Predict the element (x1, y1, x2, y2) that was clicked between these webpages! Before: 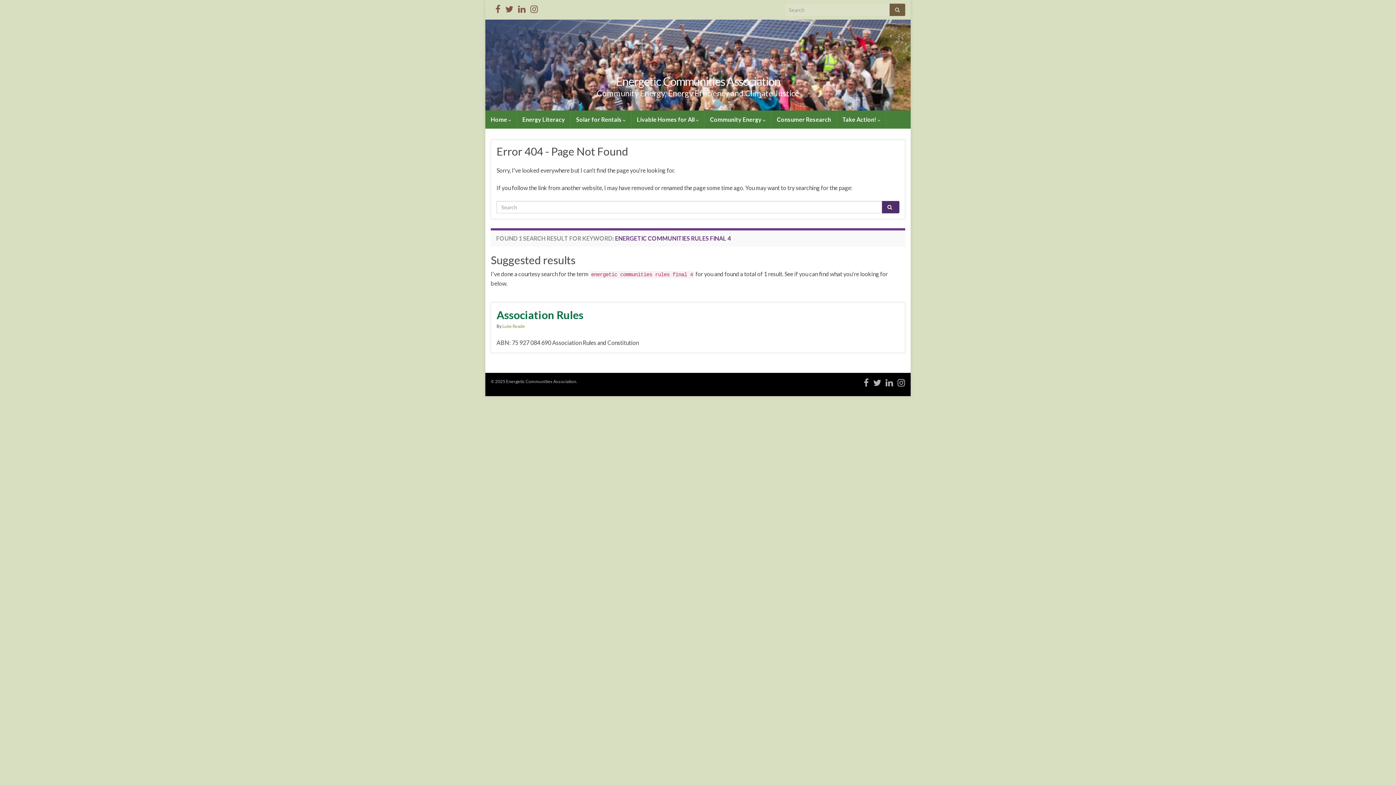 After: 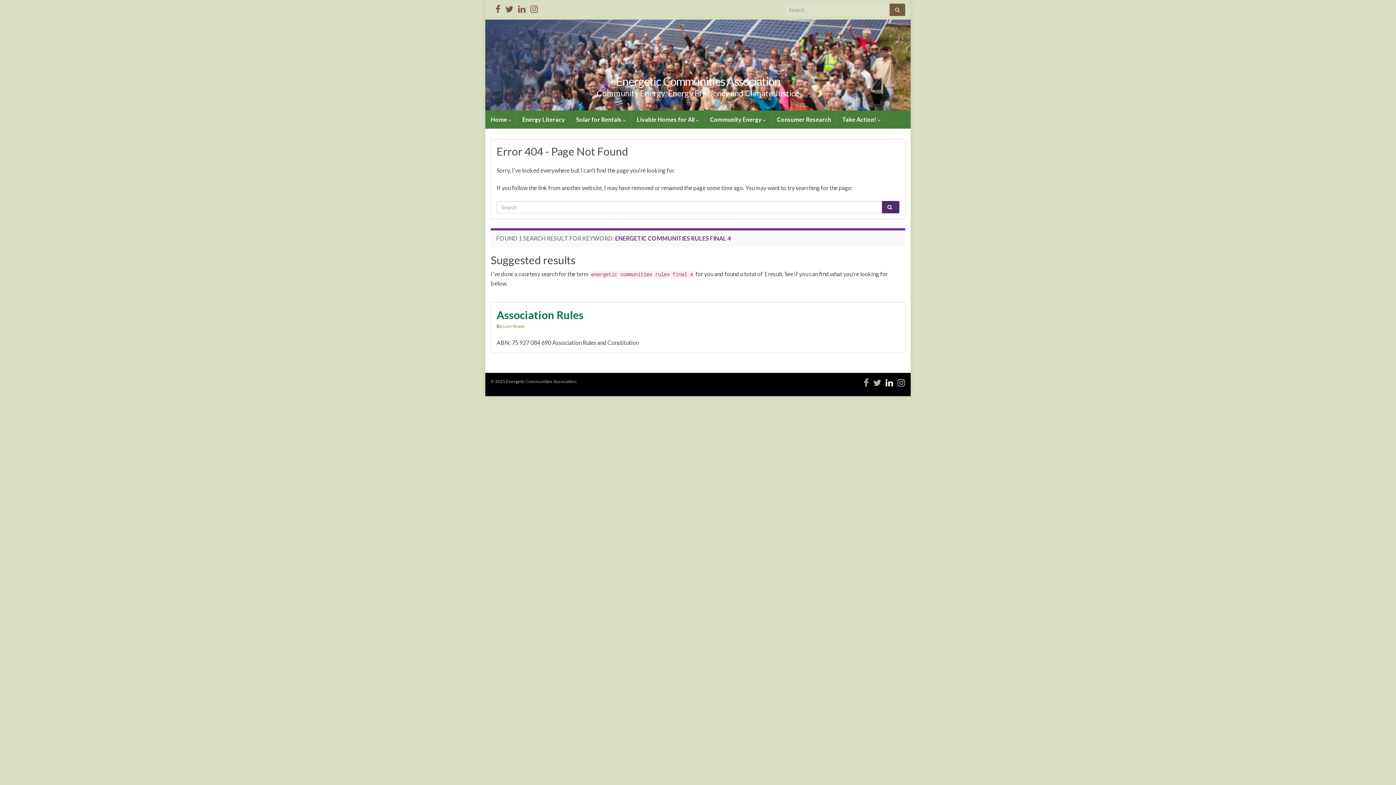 Action: bbox: (885, 376, 893, 386)